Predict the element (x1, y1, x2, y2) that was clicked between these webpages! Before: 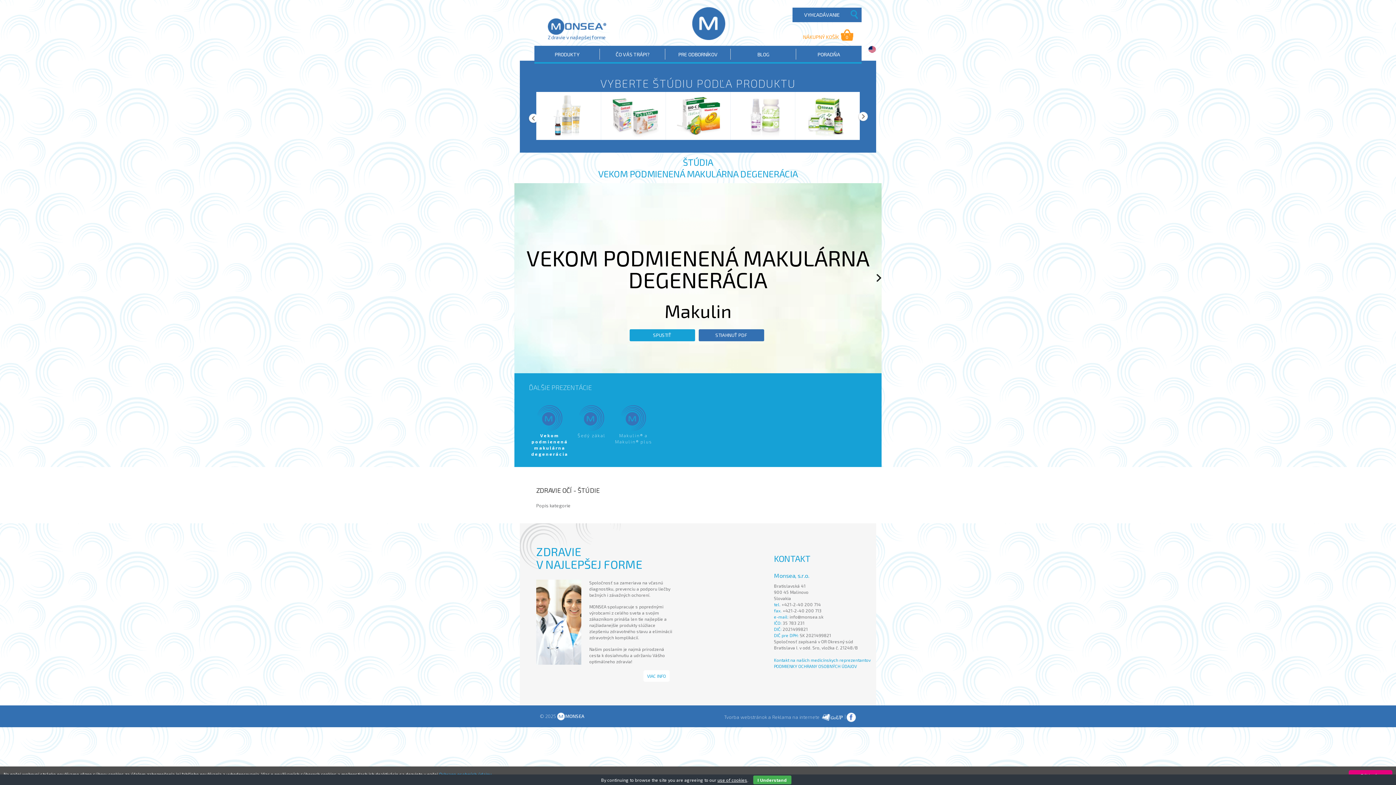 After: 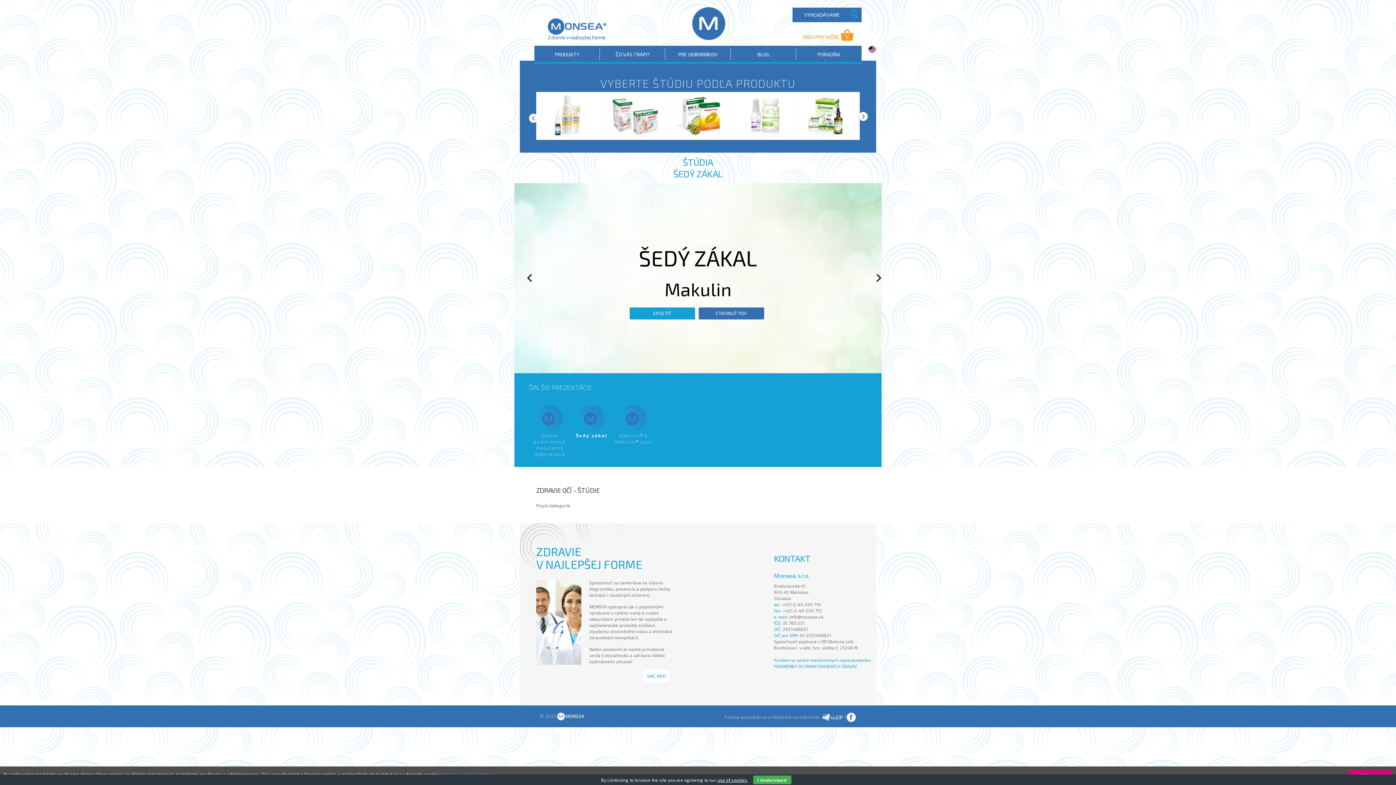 Action: bbox: (577, 432, 605, 438) label: Šedý zákal